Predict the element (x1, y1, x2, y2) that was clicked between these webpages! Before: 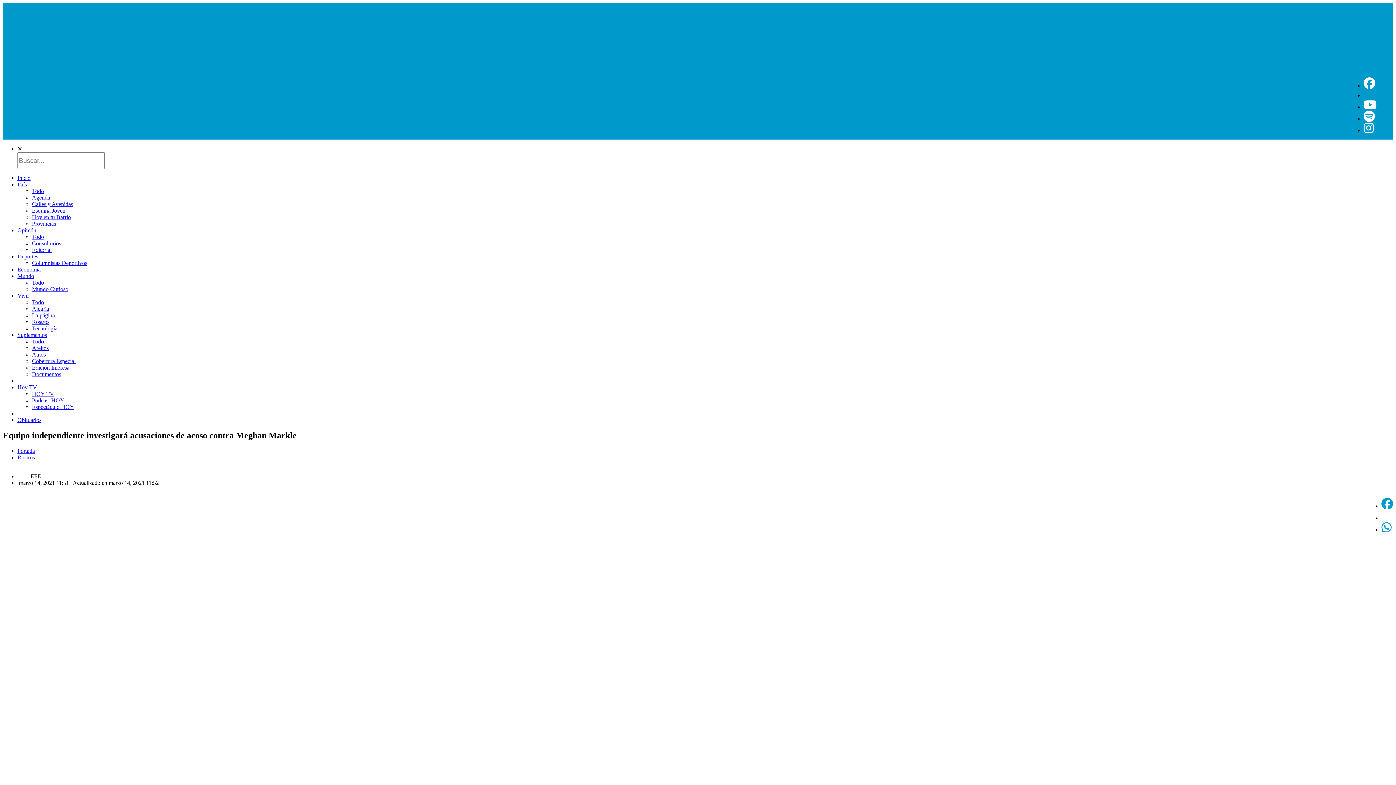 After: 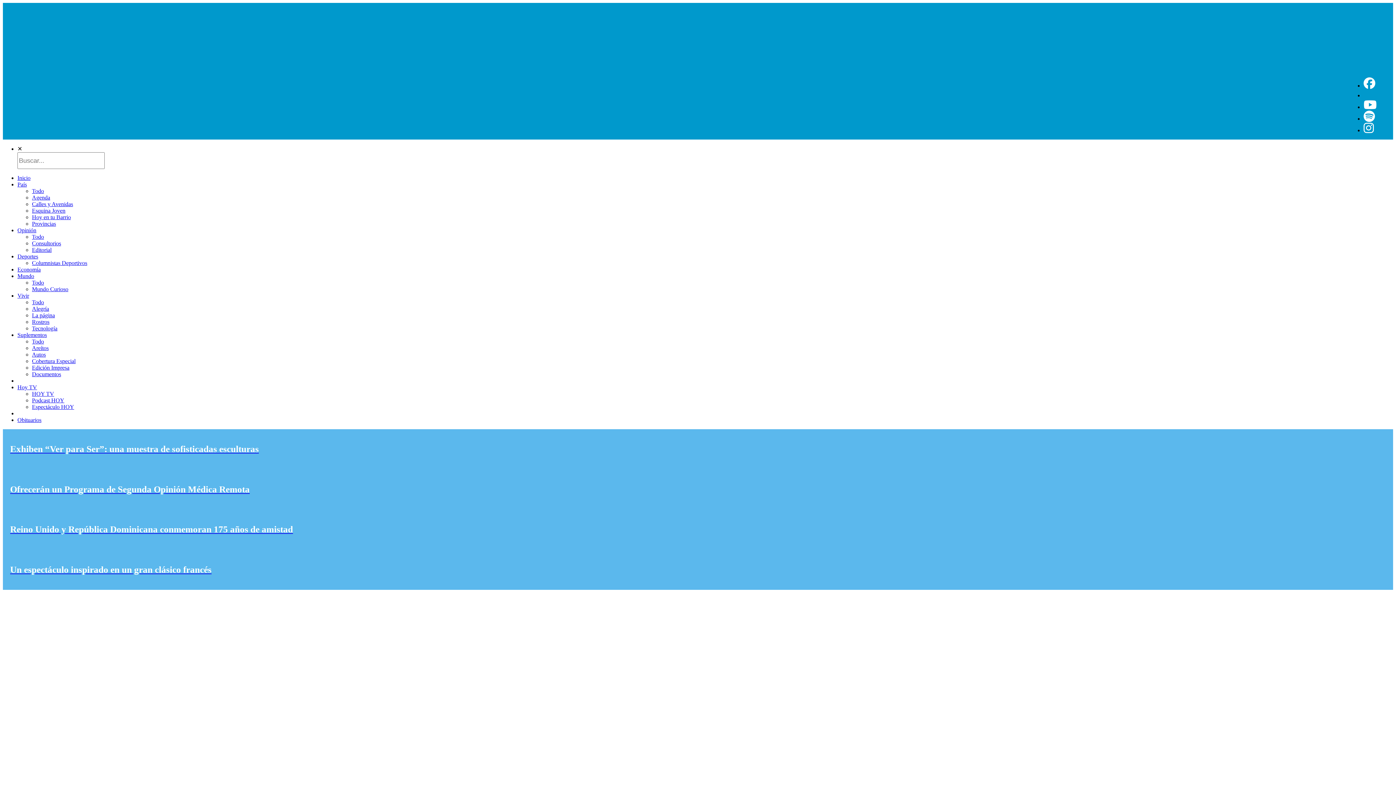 Action: bbox: (17, 454, 34, 460) label: Rostros